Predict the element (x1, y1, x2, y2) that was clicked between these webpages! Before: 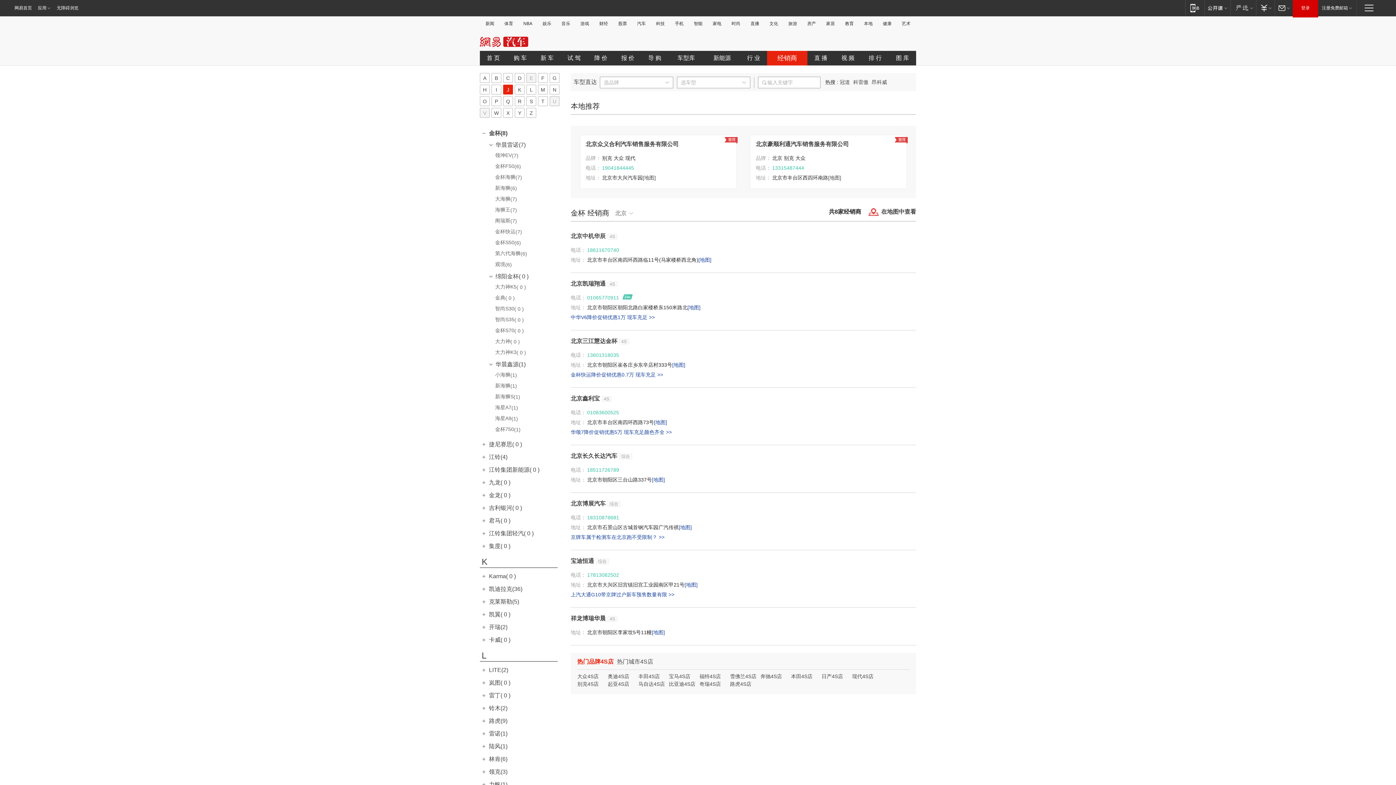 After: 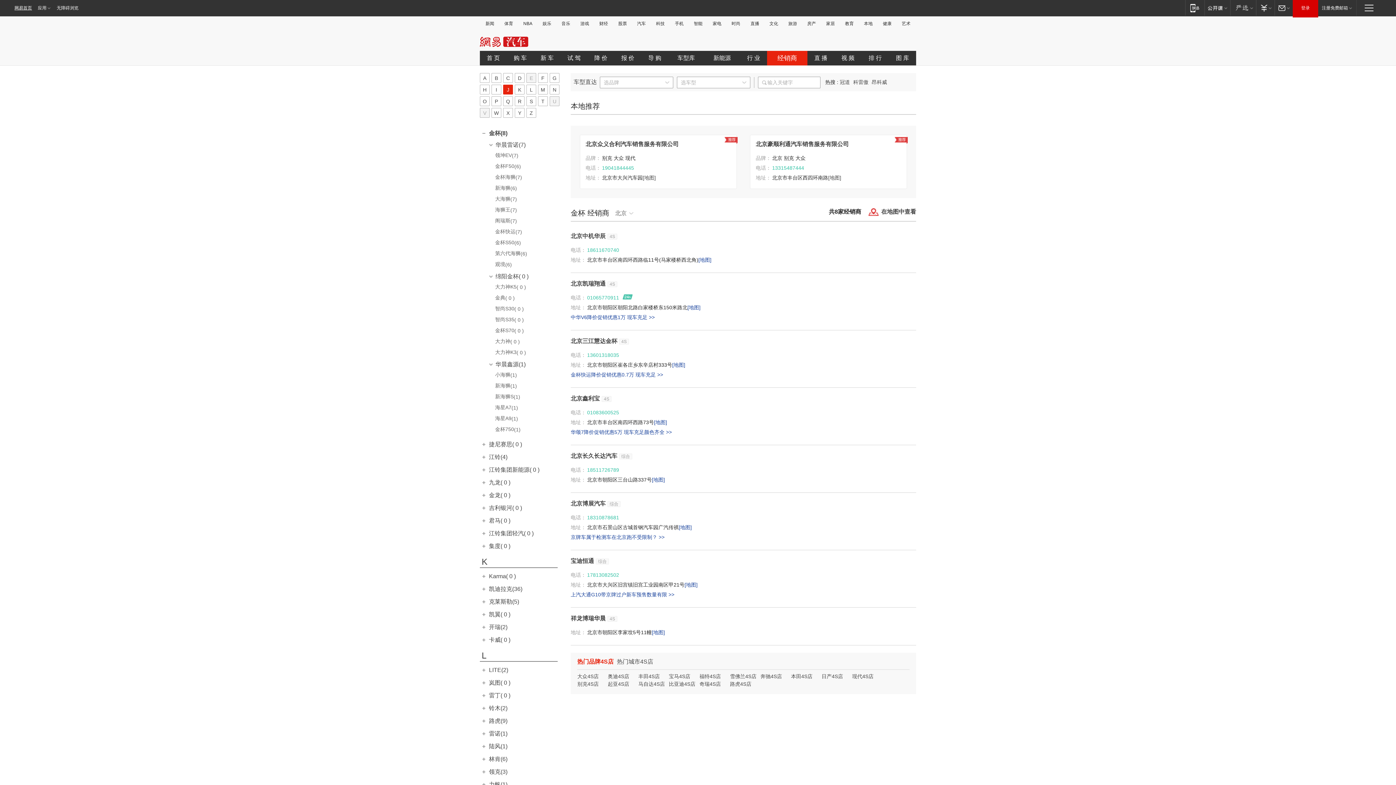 Action: bbox: (0, 0, 34, 16) label: 网易首页